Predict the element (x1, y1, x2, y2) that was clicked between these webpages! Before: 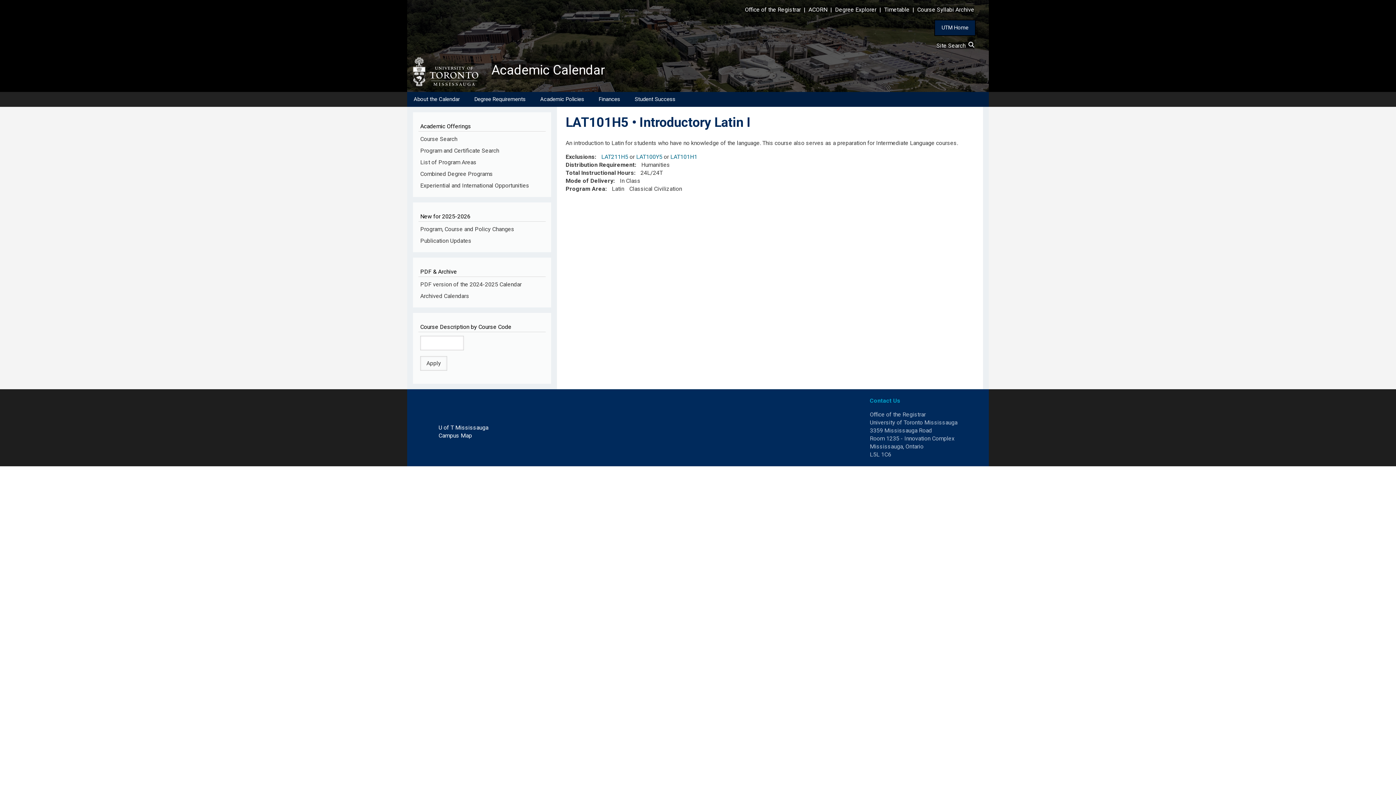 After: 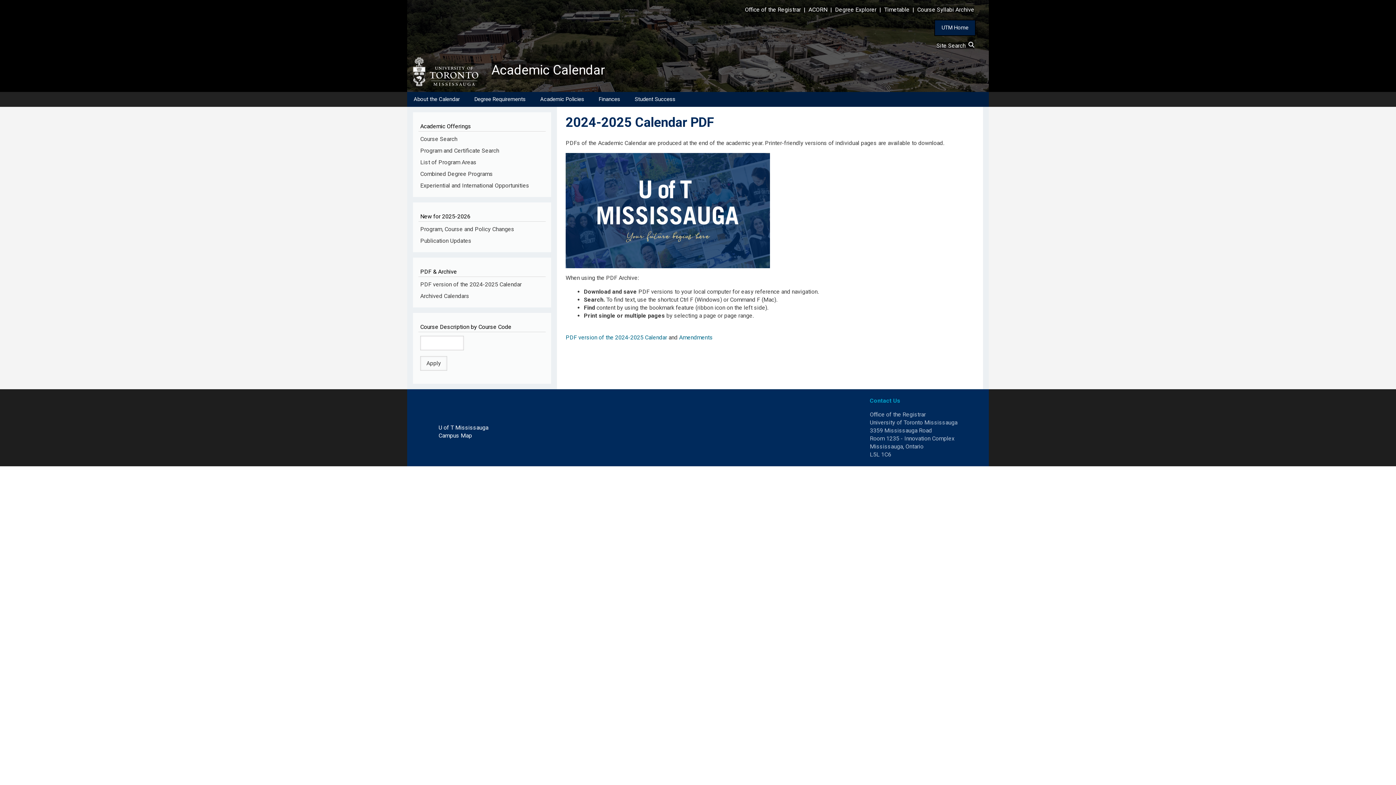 Action: bbox: (420, 281, 521, 288) label: PDF version of the 2024-2025 Calendar